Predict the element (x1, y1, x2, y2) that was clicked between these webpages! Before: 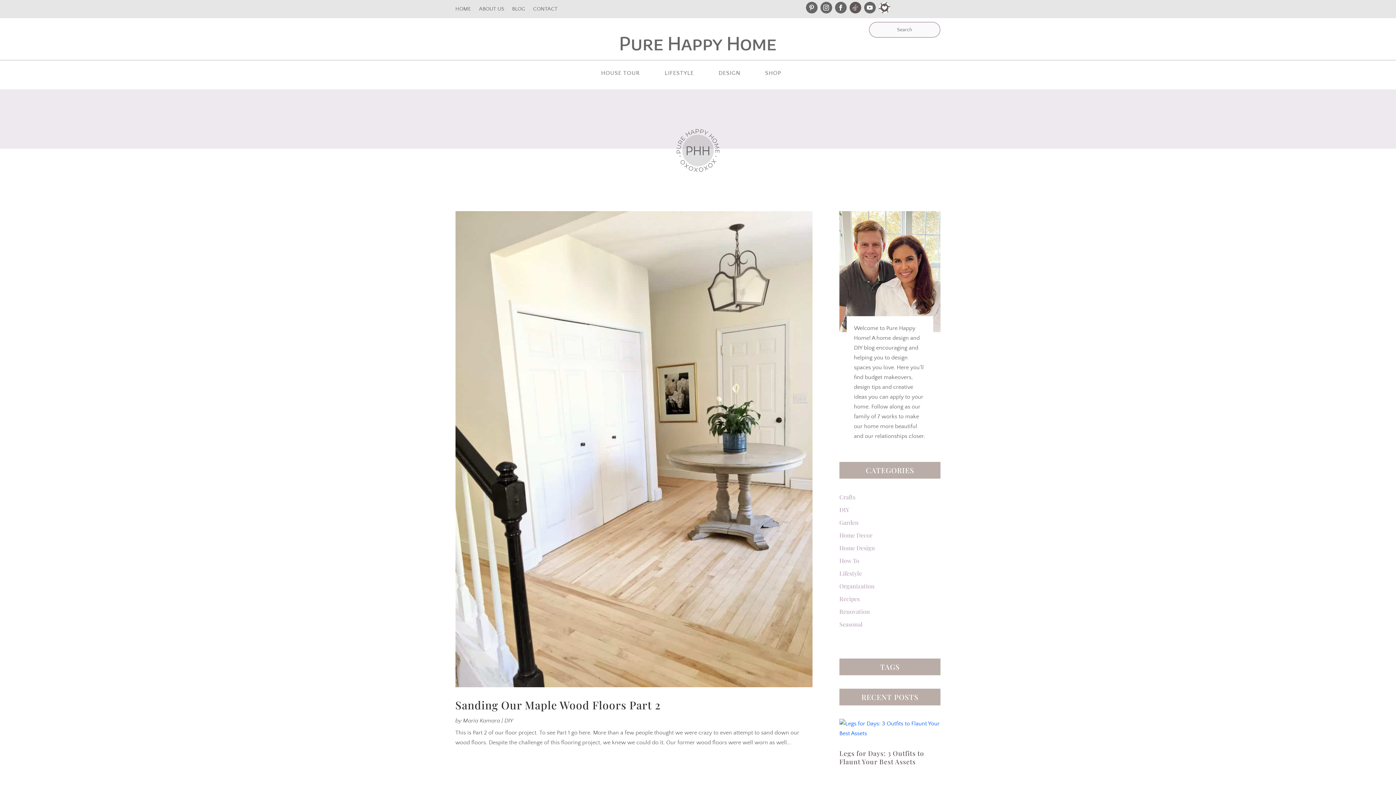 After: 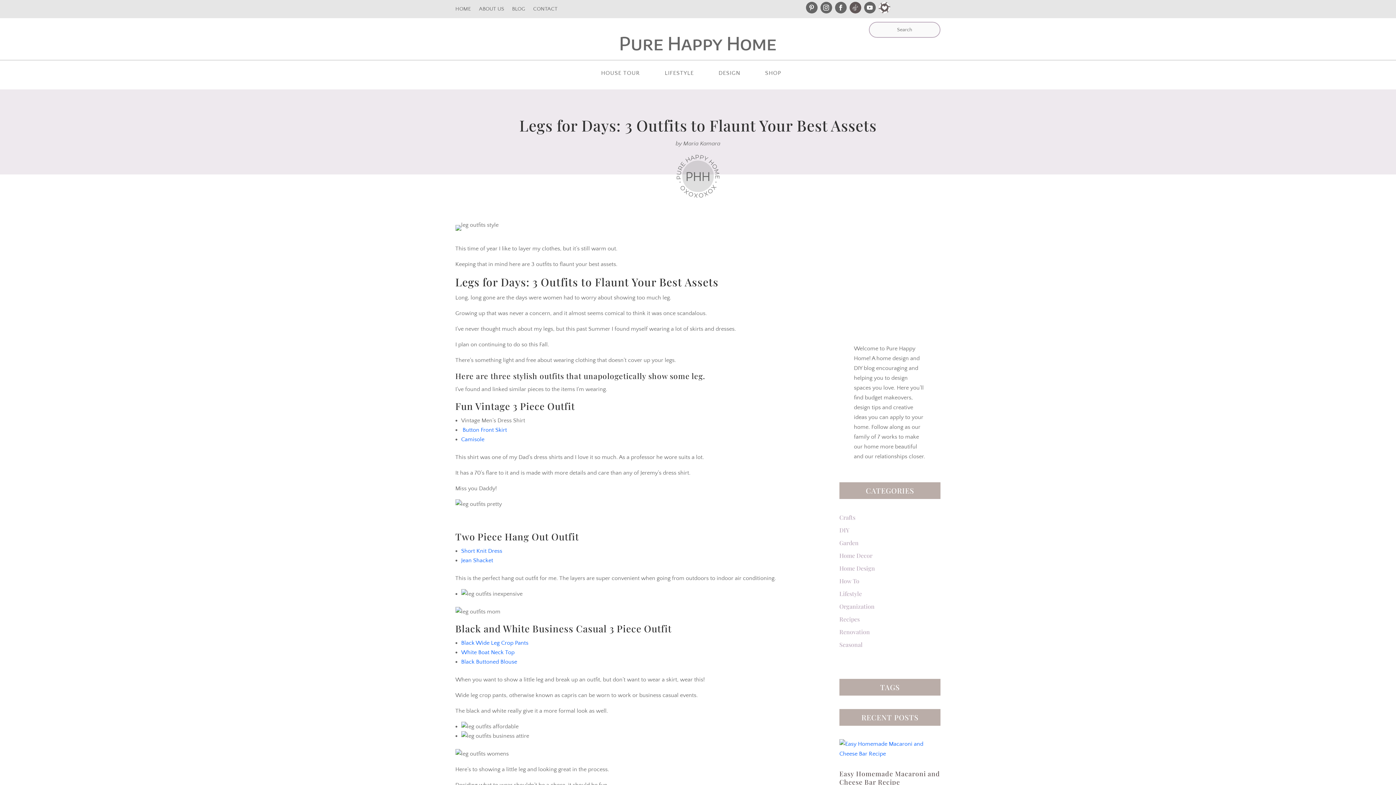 Action: label: Legs for Days: 3 Outfits to Flaunt Your Best Assets bbox: (839, 749, 924, 766)